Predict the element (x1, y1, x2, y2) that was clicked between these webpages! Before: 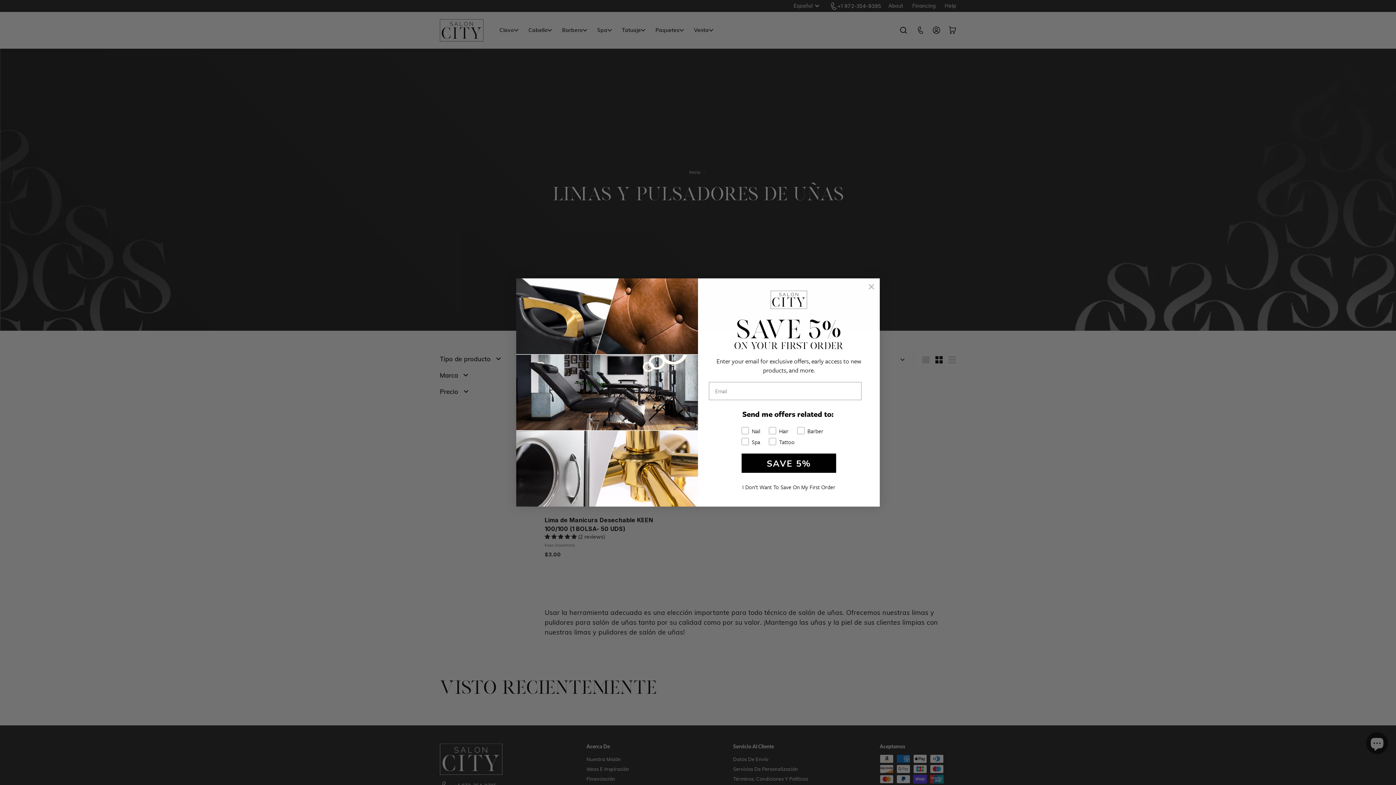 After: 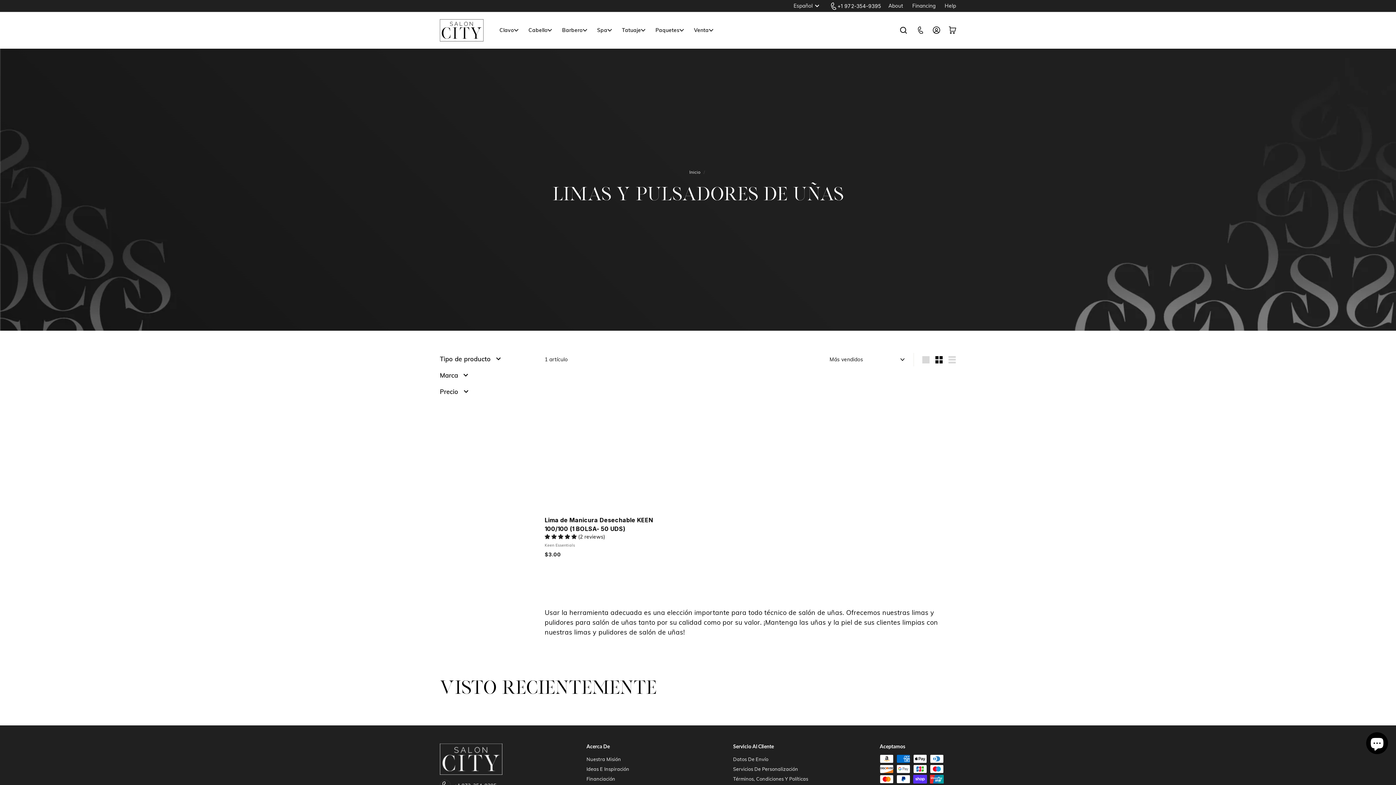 Action: label: Close dialog bbox: (866, 281, 877, 292)